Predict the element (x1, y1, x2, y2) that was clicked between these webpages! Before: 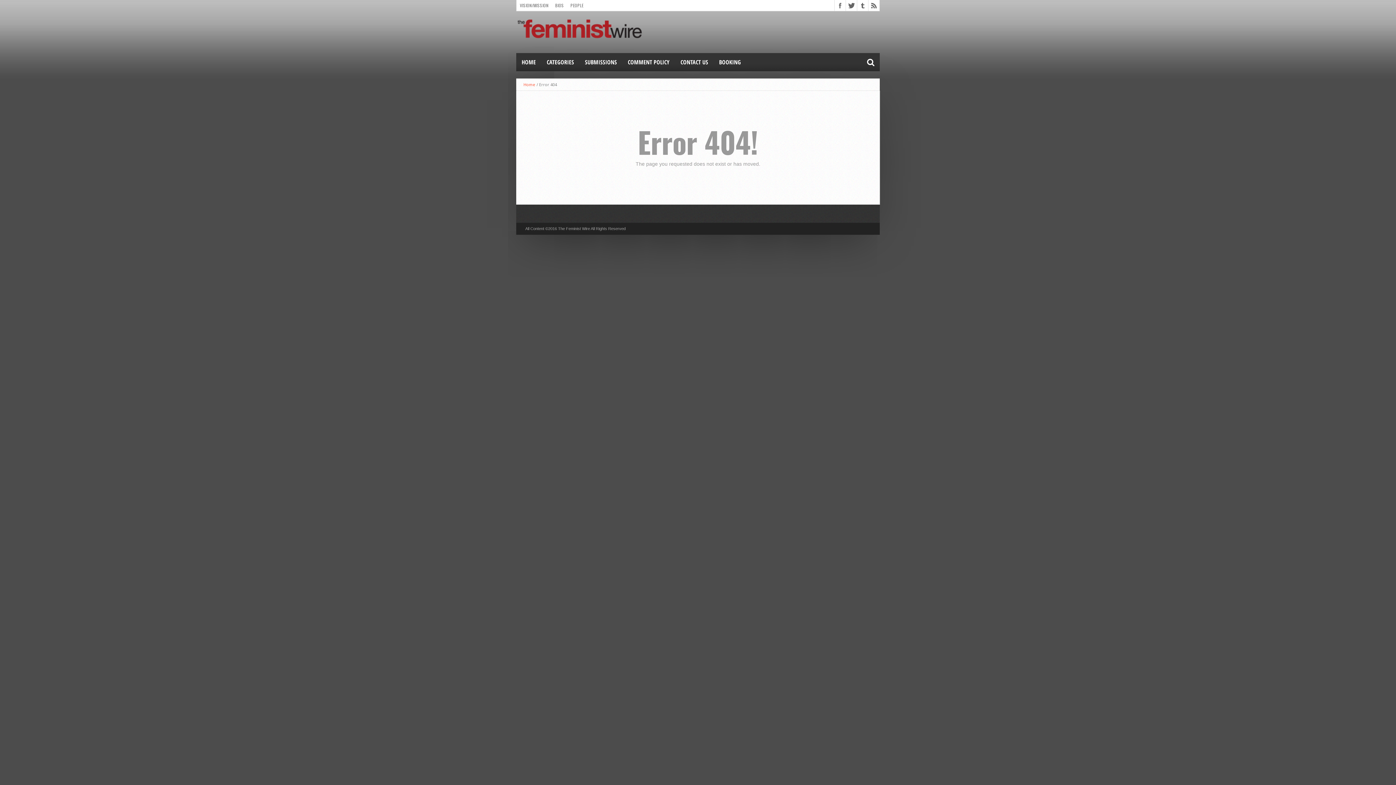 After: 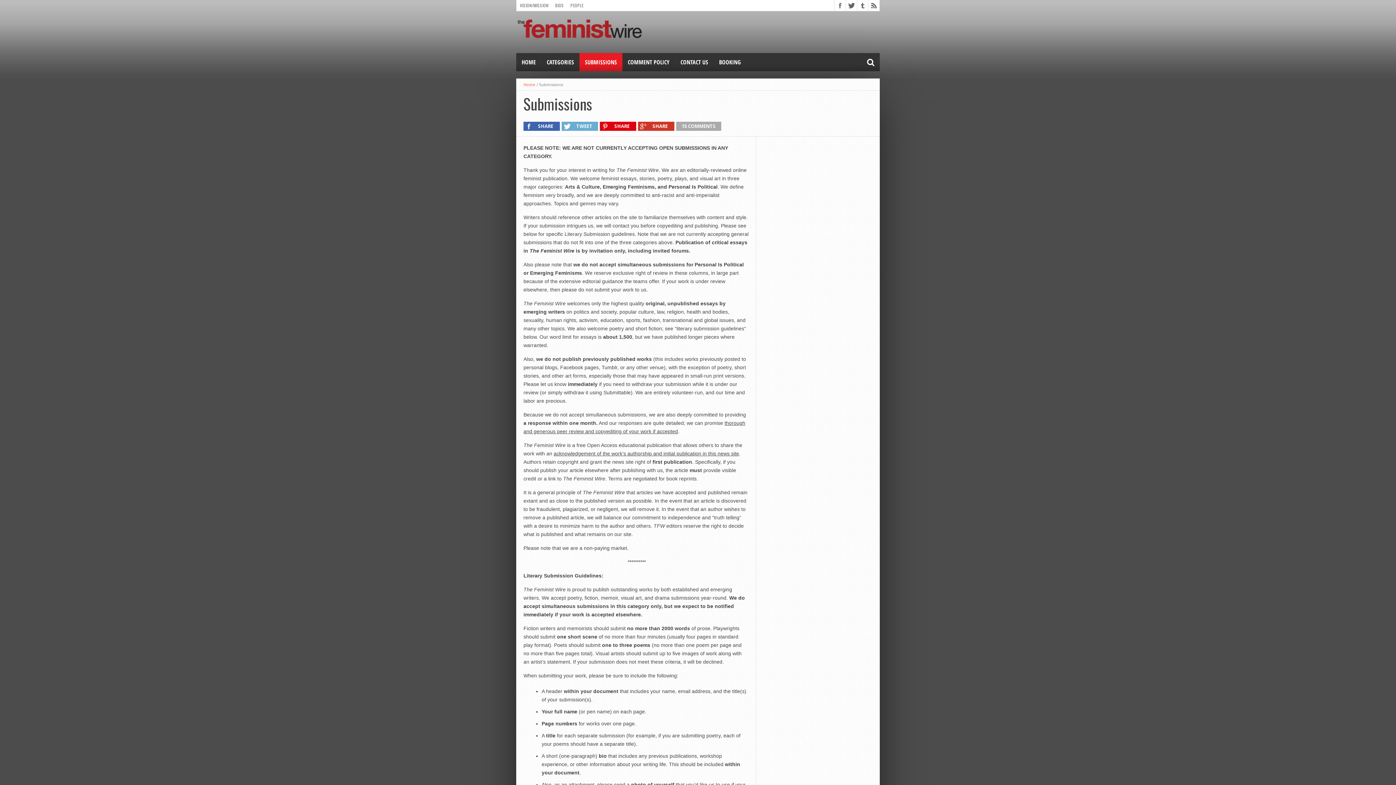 Action: bbox: (579, 53, 622, 71) label: SUBMISSIONS